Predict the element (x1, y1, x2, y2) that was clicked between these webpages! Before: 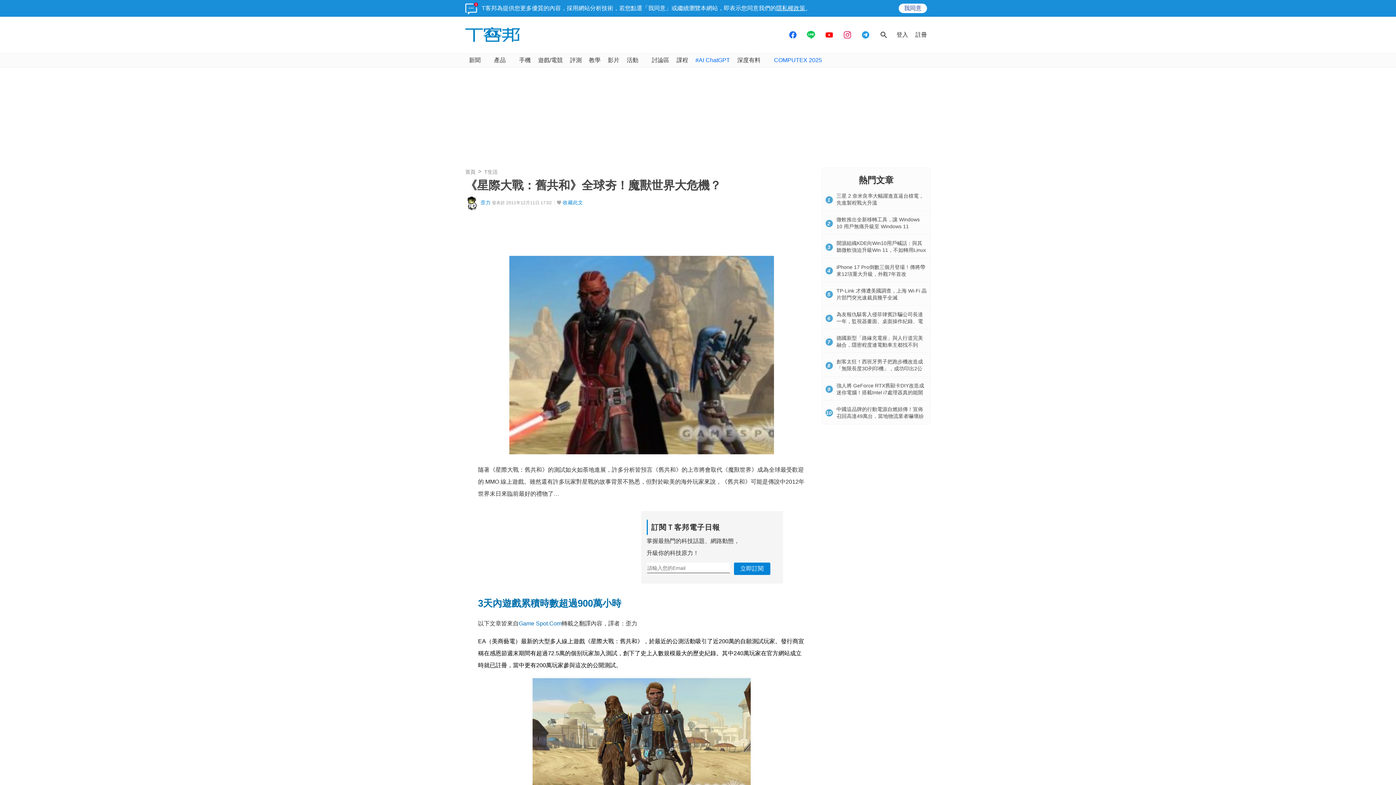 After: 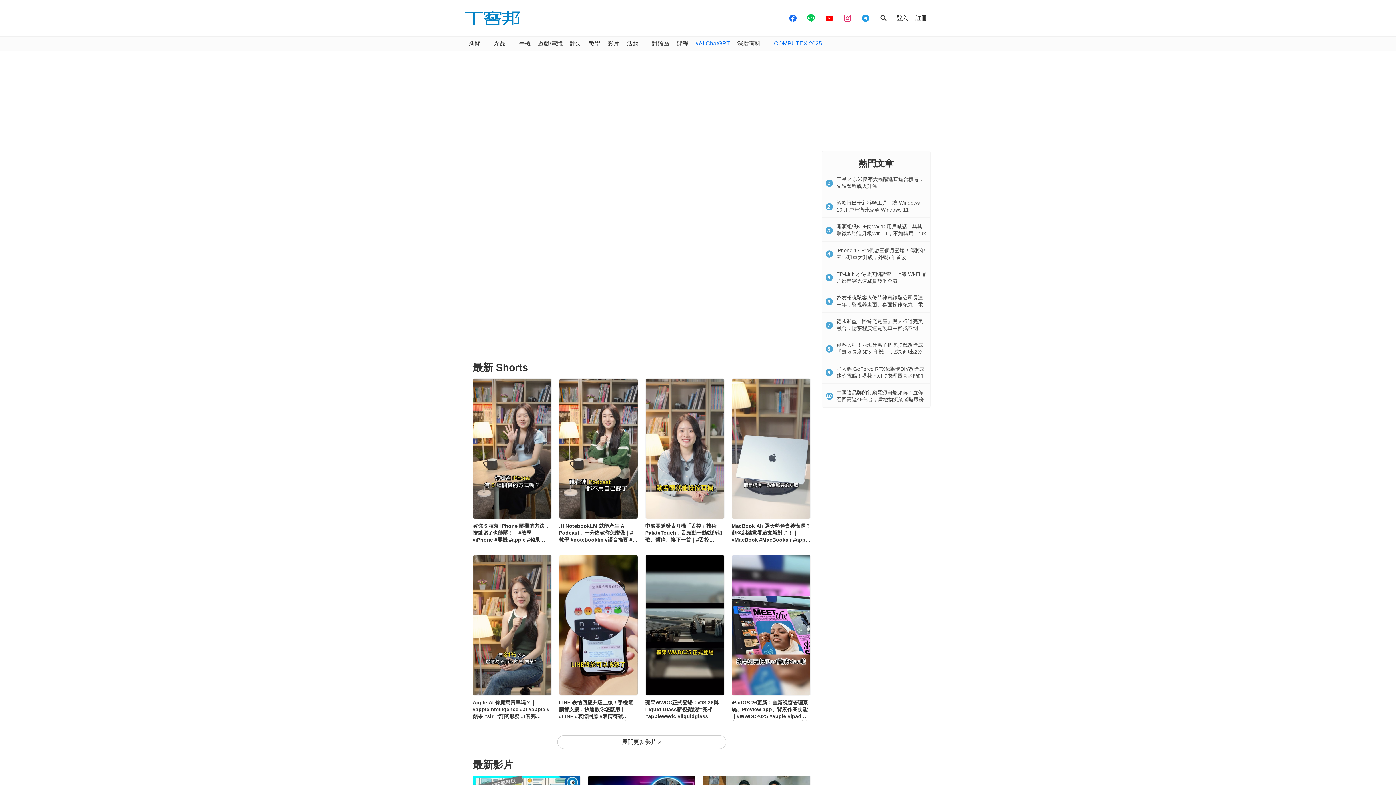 Action: bbox: (604, 53, 623, 67) label: 影片